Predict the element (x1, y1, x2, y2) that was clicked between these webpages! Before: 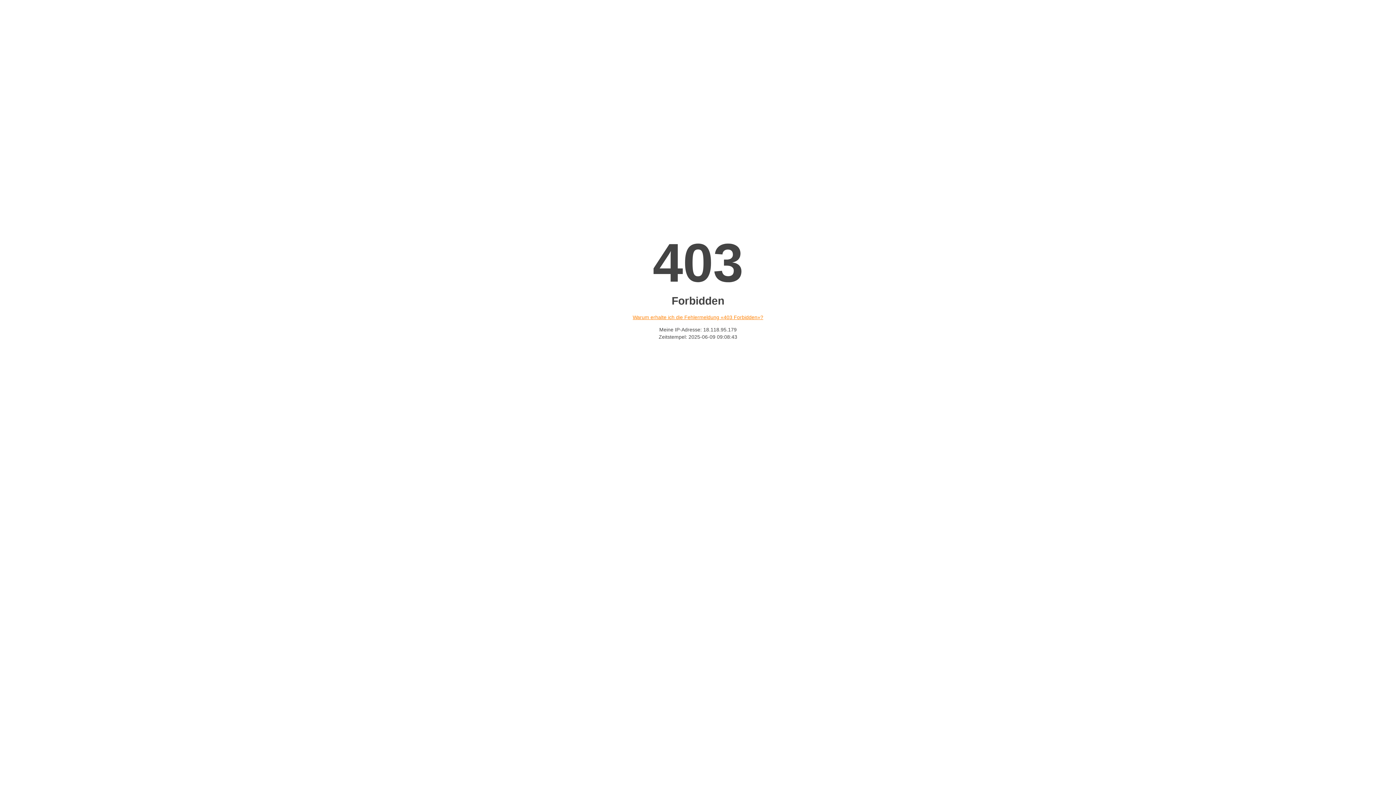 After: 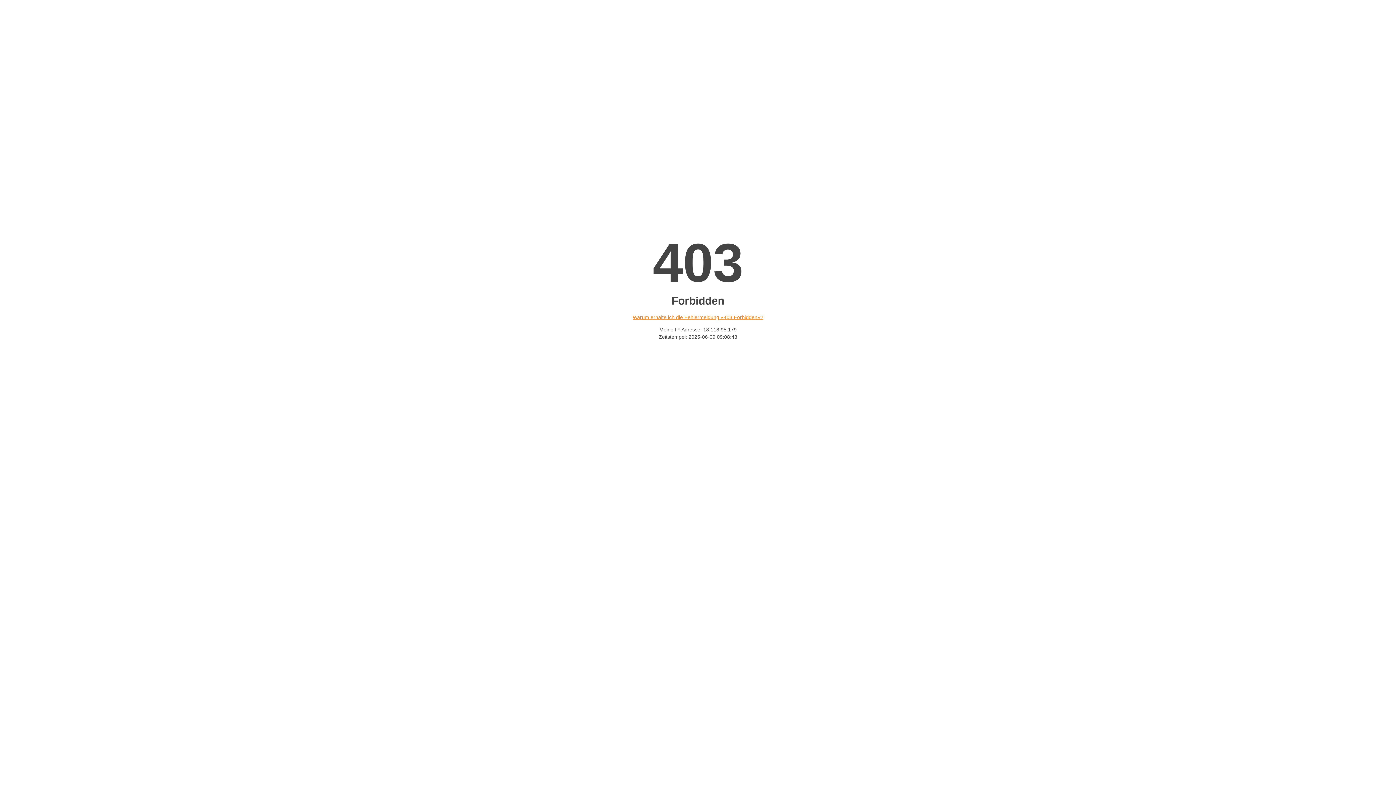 Action: bbox: (632, 314, 763, 320) label: Warum erhalte ich die Fehlermeldung «403 Forbidden»?